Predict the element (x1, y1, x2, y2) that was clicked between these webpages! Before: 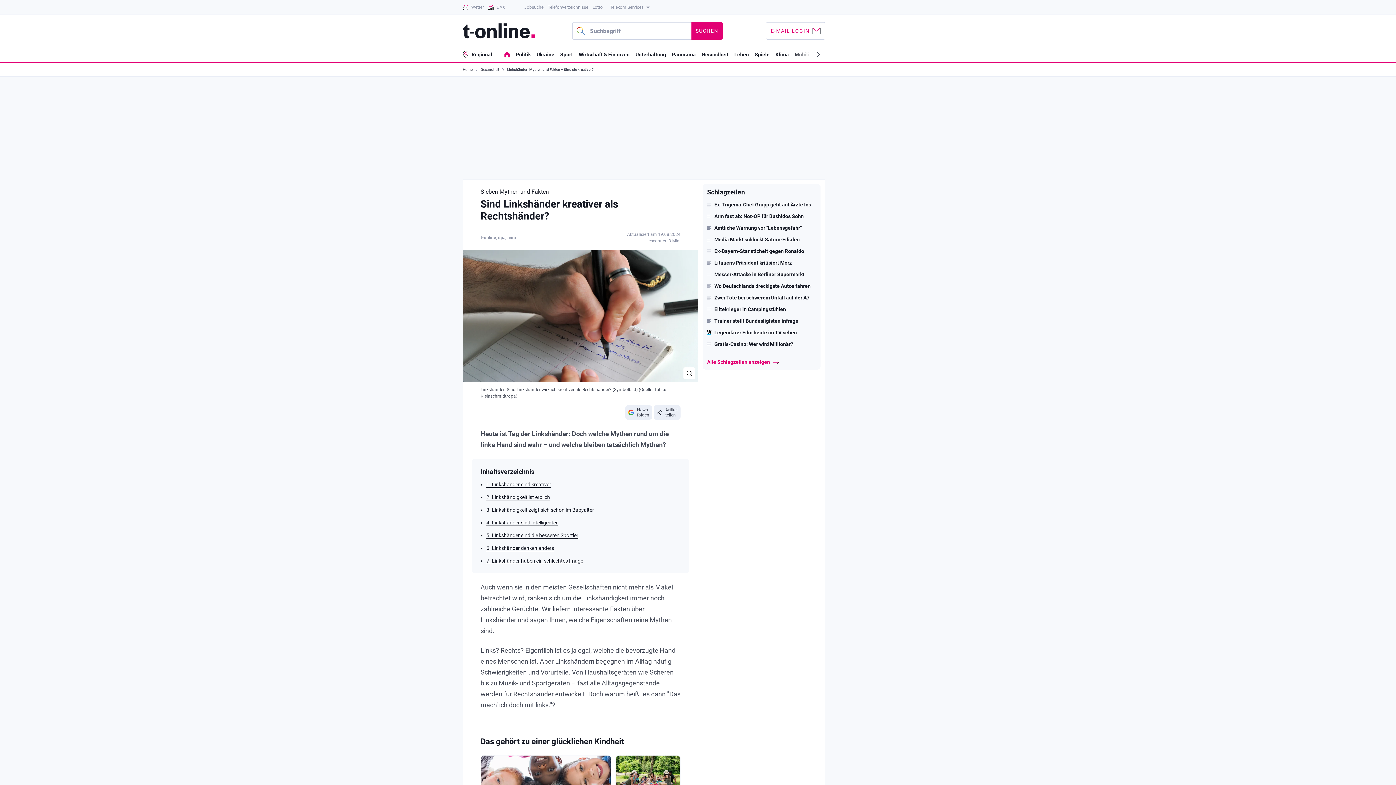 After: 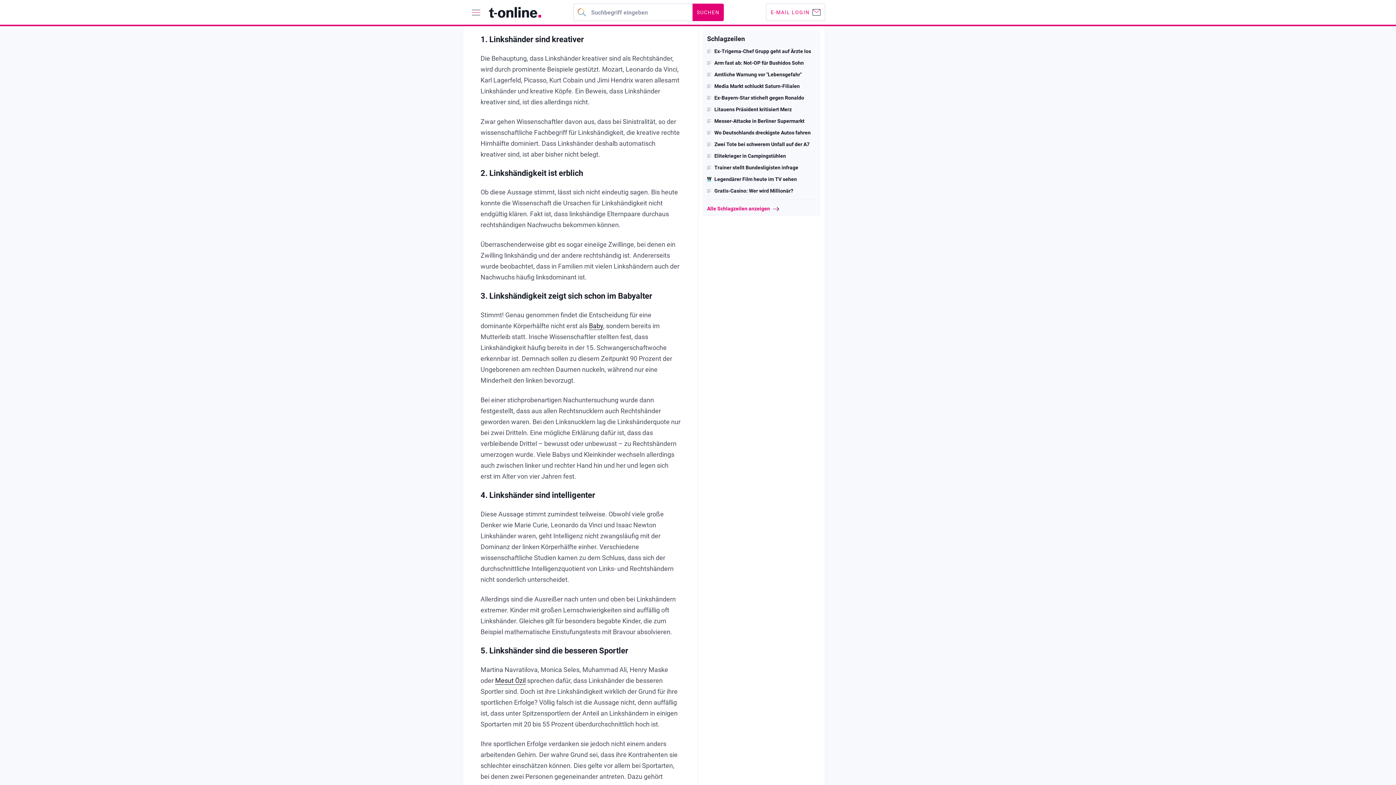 Action: bbox: (486, 481, 551, 488) label: 1. Linkshänder sind kreativer